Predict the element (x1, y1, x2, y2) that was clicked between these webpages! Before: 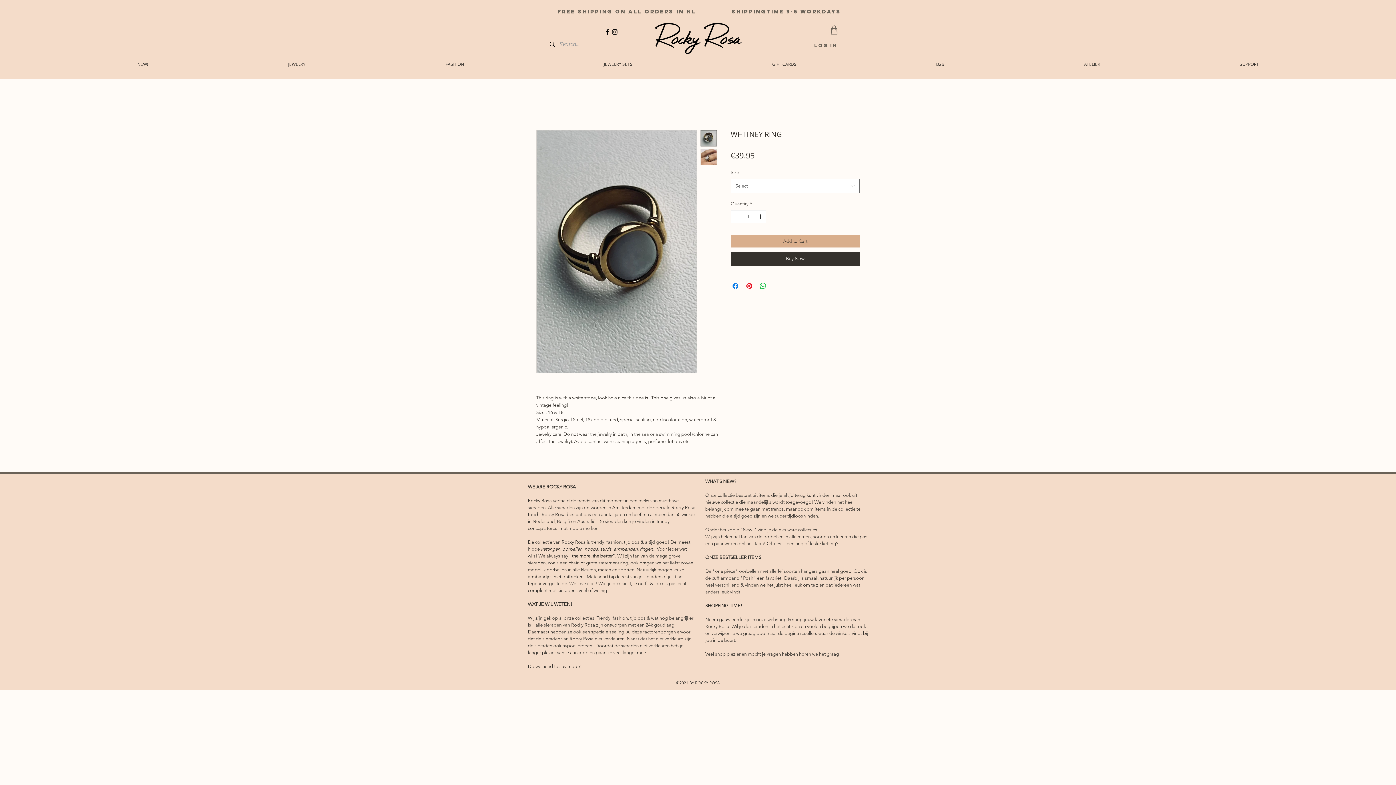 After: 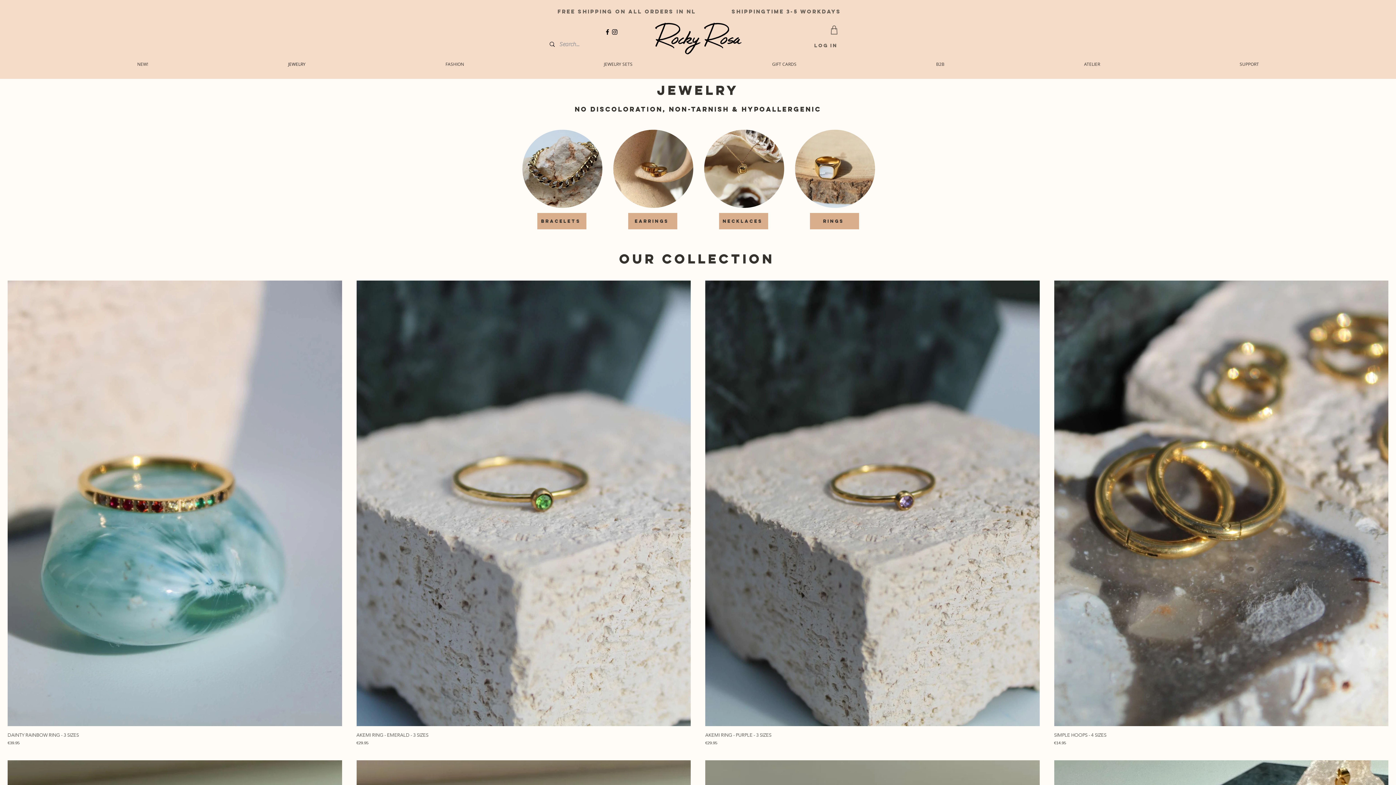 Action: label: JEWELRY bbox: (218, 53, 375, 74)